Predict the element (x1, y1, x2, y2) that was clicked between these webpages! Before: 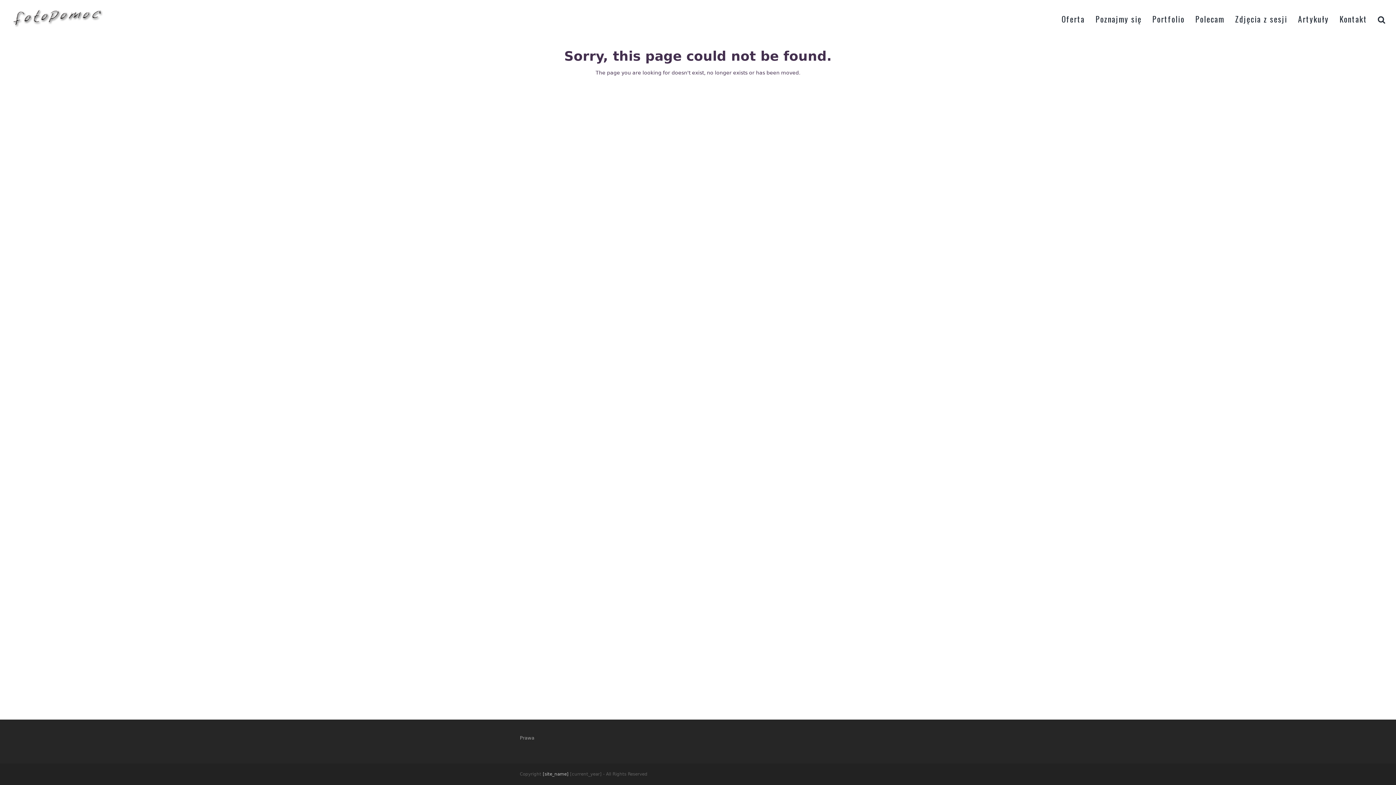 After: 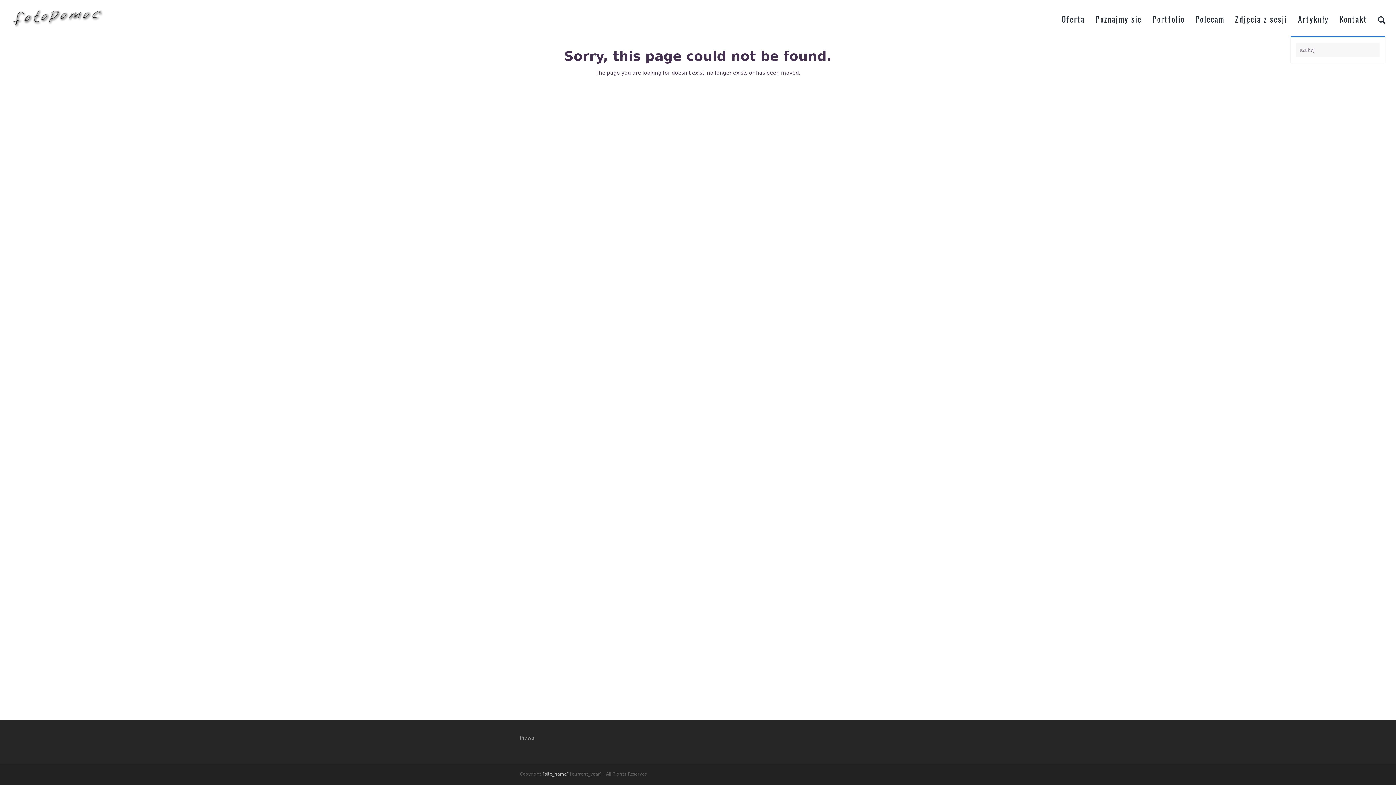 Action: bbox: (1378, 9, 1385, 27) label: Search